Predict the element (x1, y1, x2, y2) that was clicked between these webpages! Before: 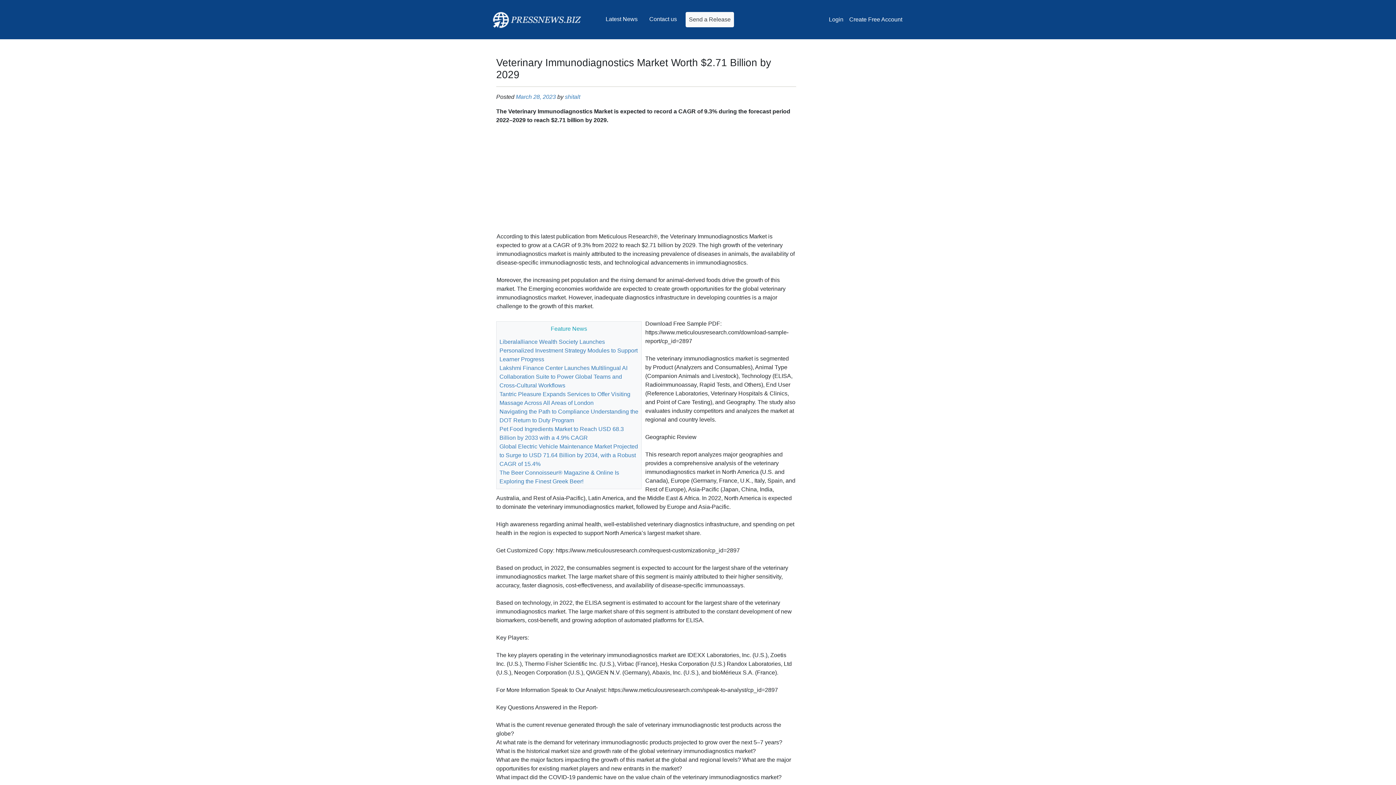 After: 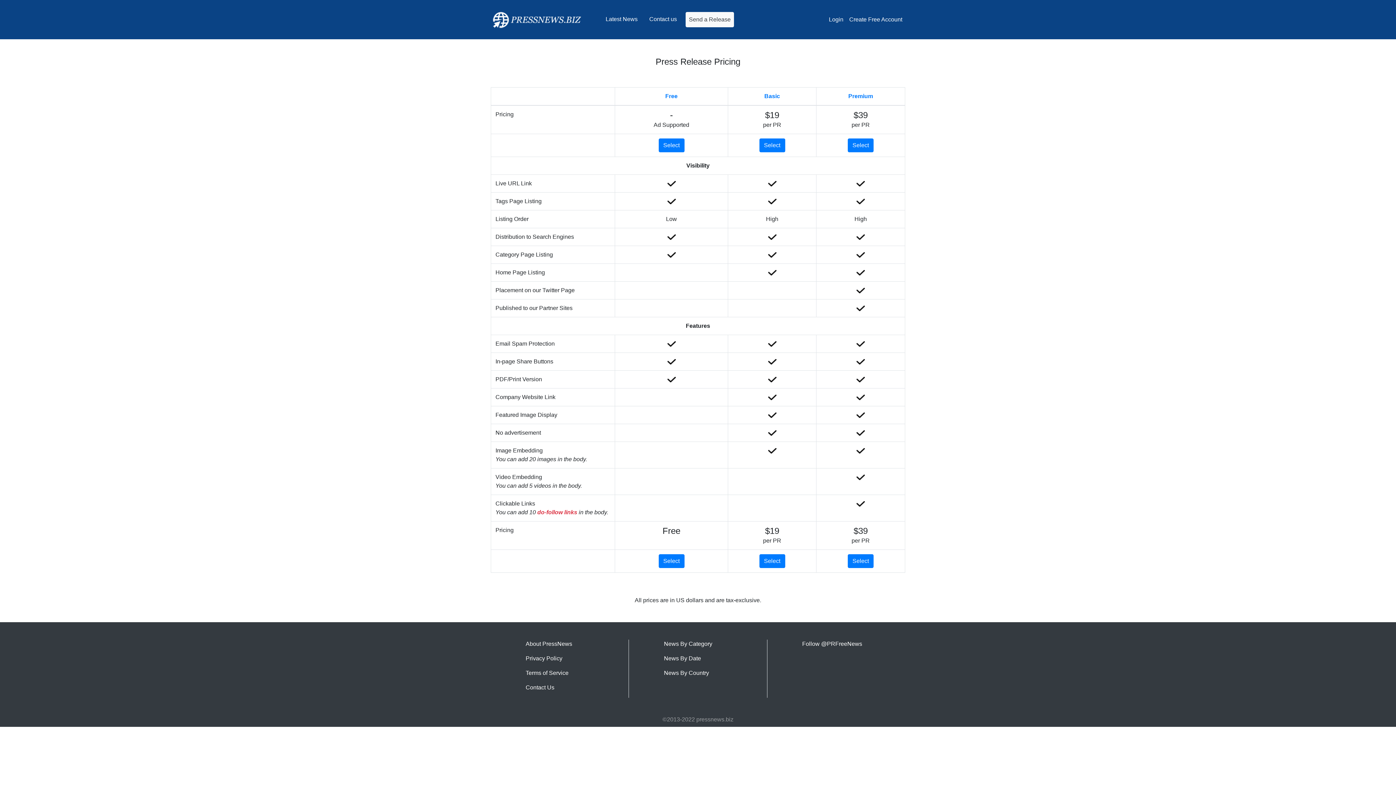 Action: label: Send a Release bbox: (685, 12, 734, 27)